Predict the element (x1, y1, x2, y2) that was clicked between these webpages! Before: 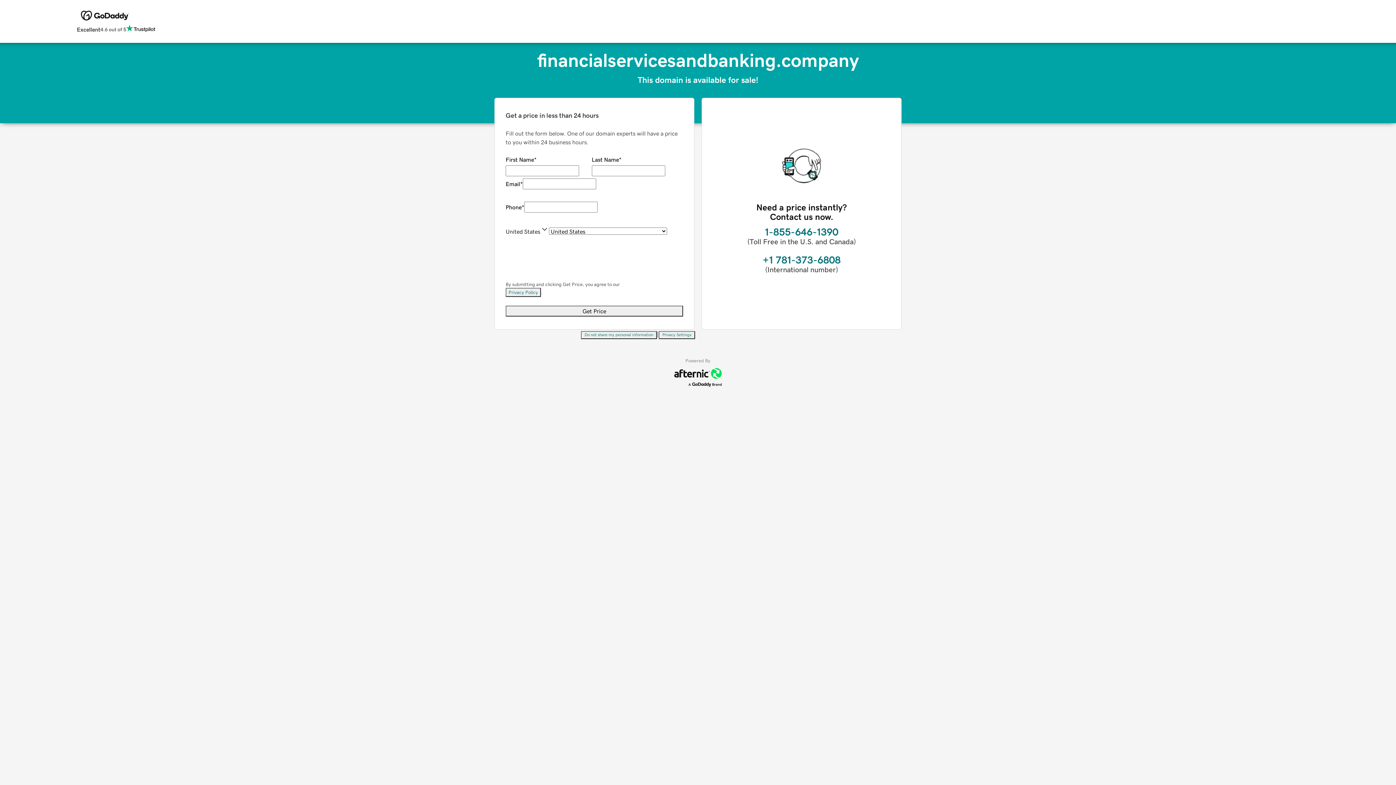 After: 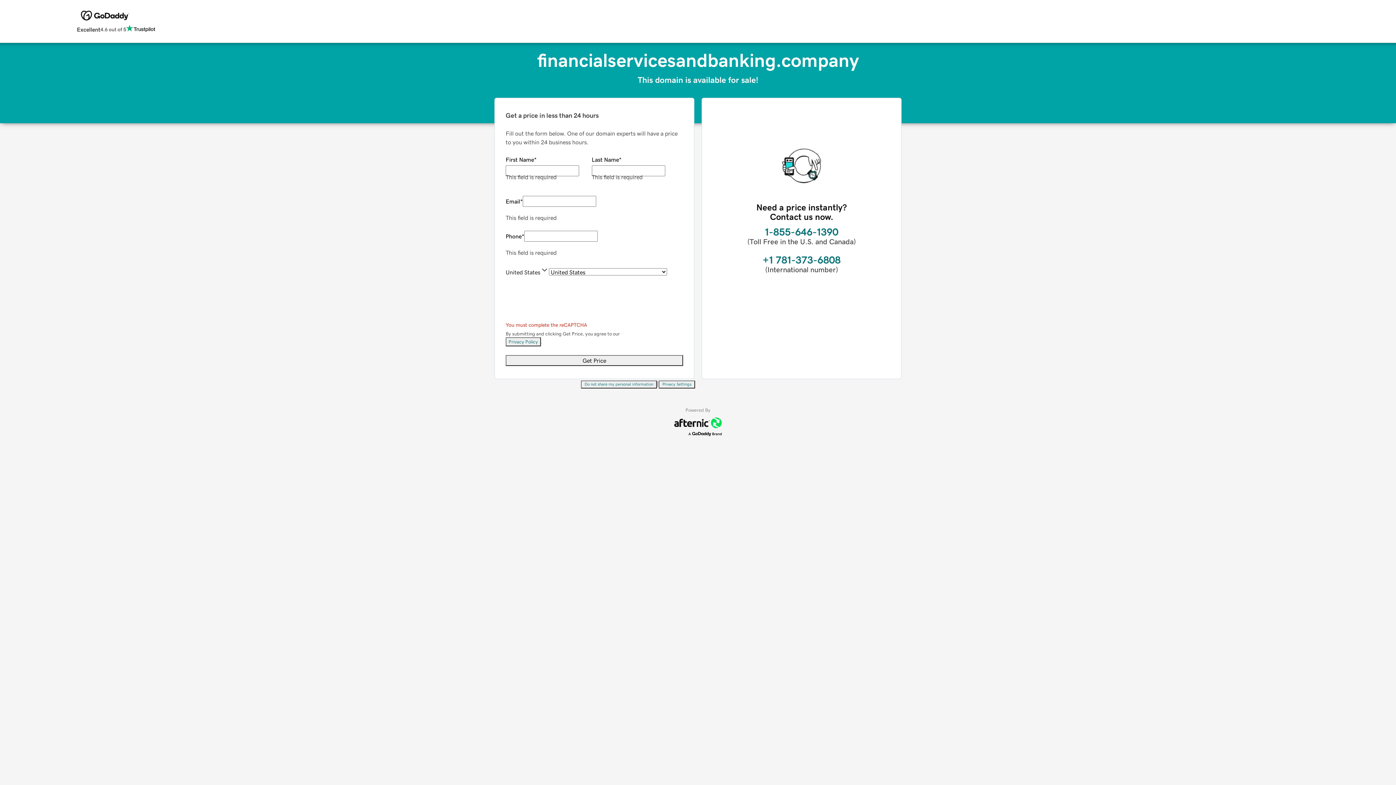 Action: label: Get Price bbox: (505, 305, 683, 316)